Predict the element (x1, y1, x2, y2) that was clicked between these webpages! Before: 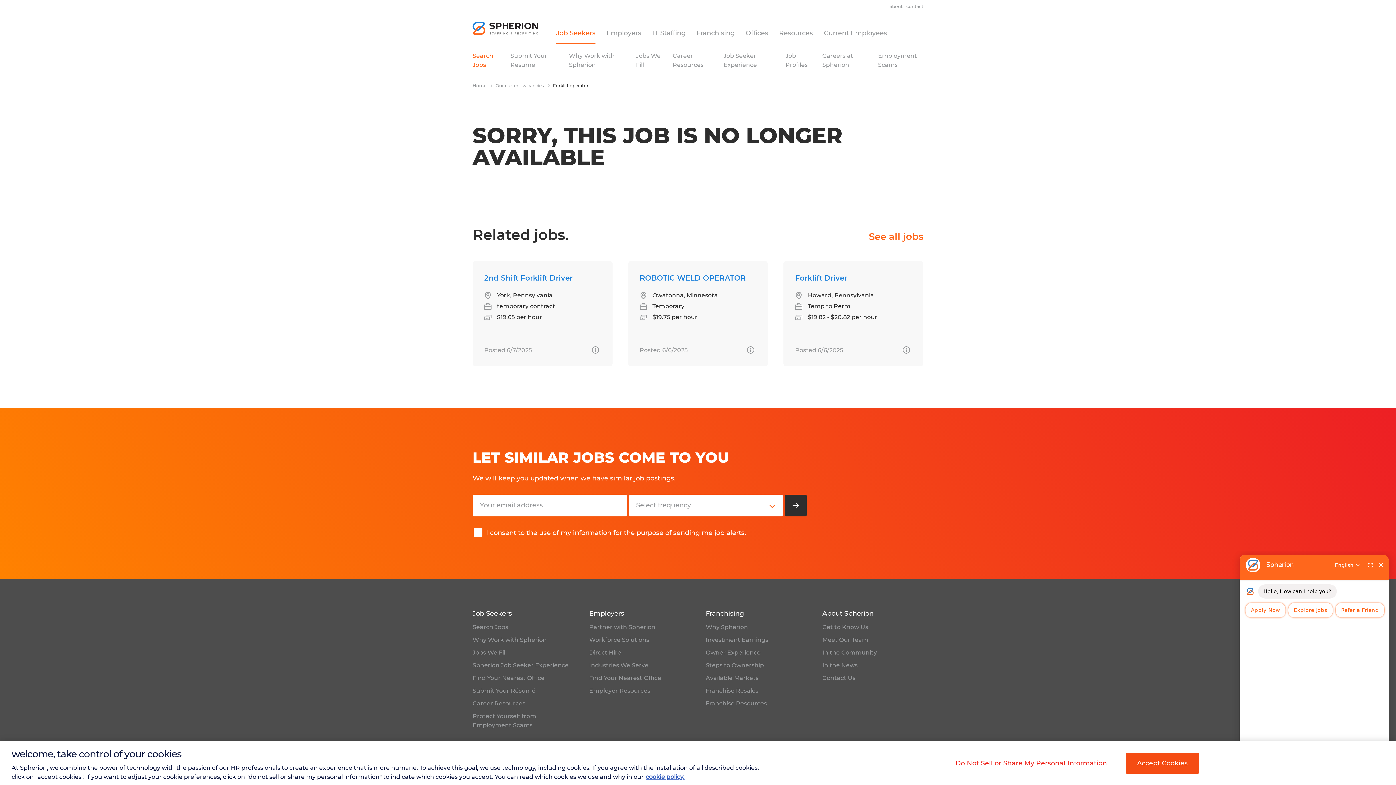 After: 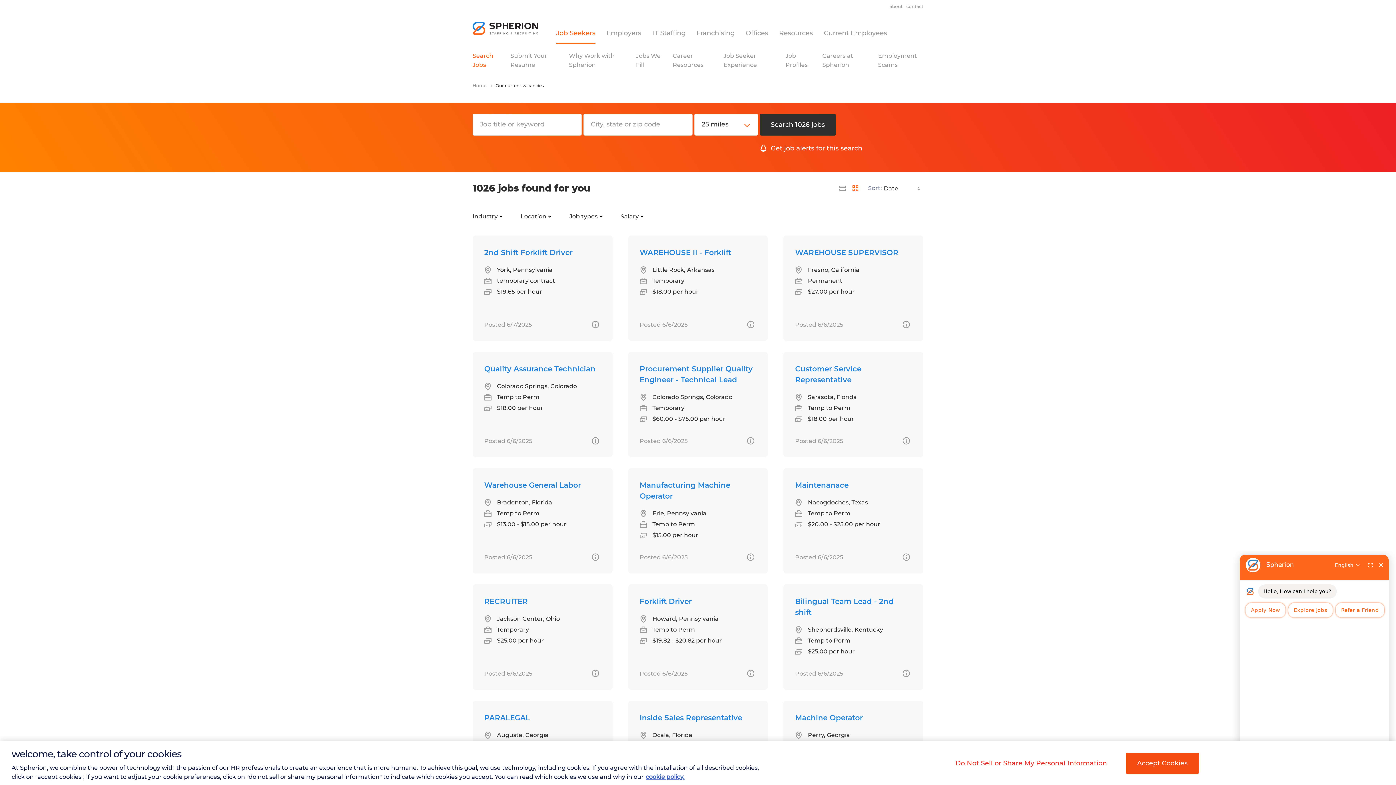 Action: label: See all jobs bbox: (869, 231, 923, 242)